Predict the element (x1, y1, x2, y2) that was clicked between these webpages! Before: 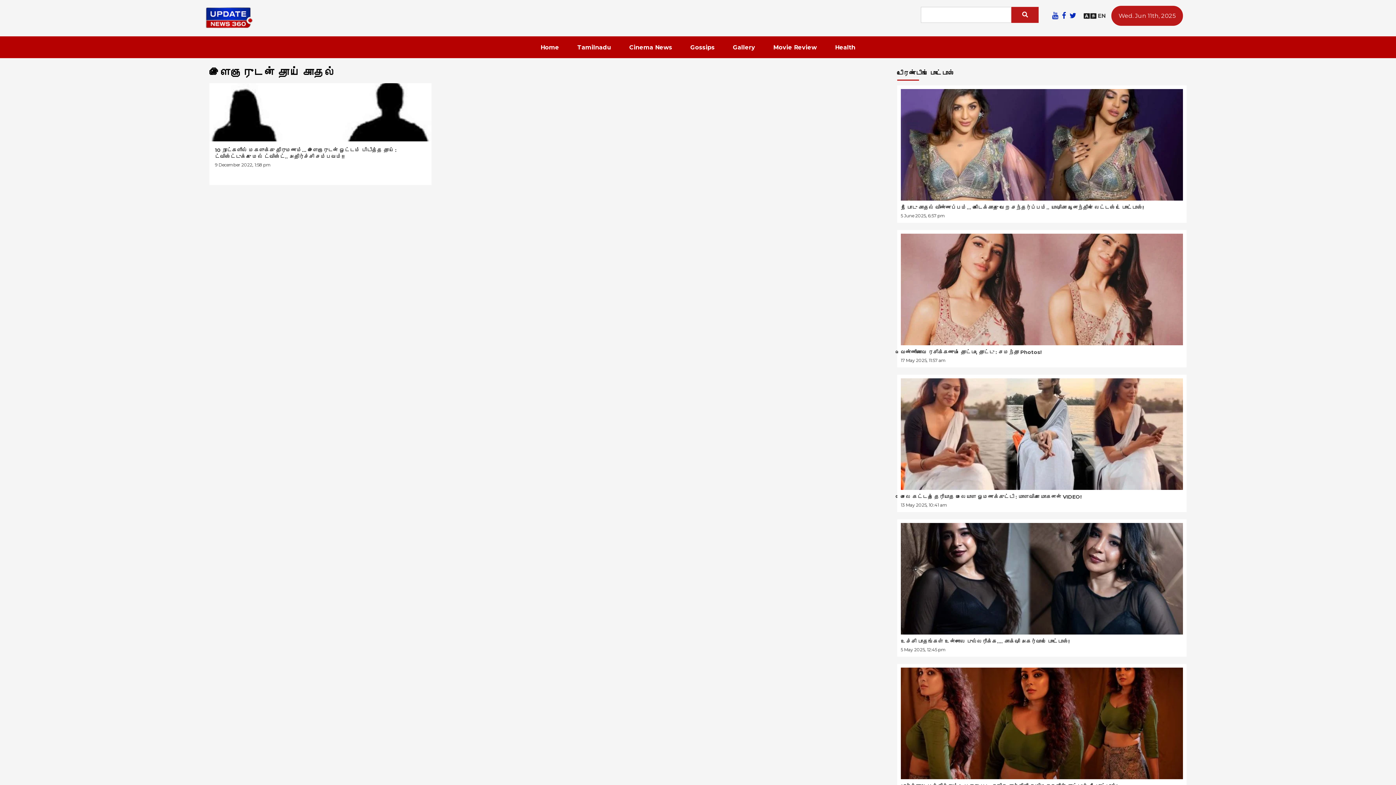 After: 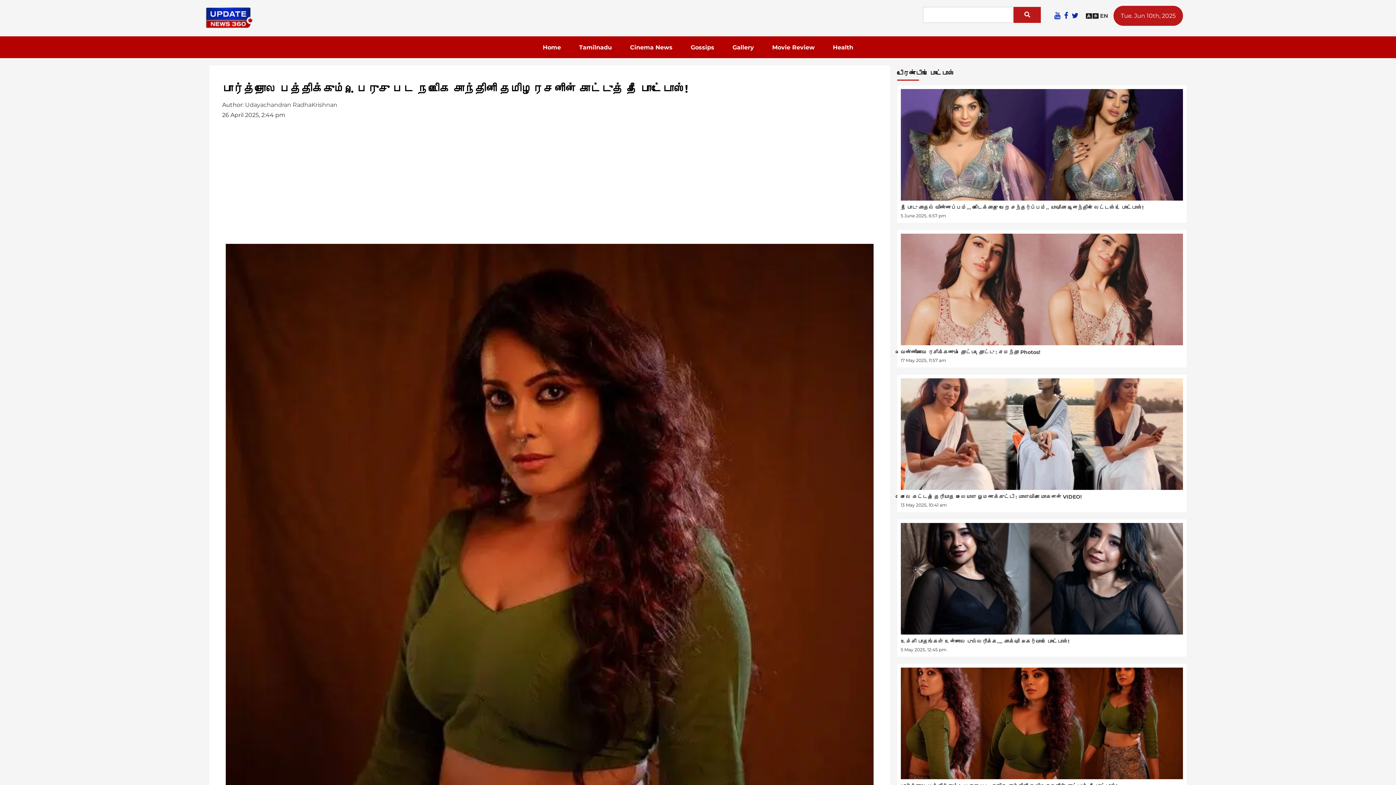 Action: bbox: (900, 668, 1183, 779)